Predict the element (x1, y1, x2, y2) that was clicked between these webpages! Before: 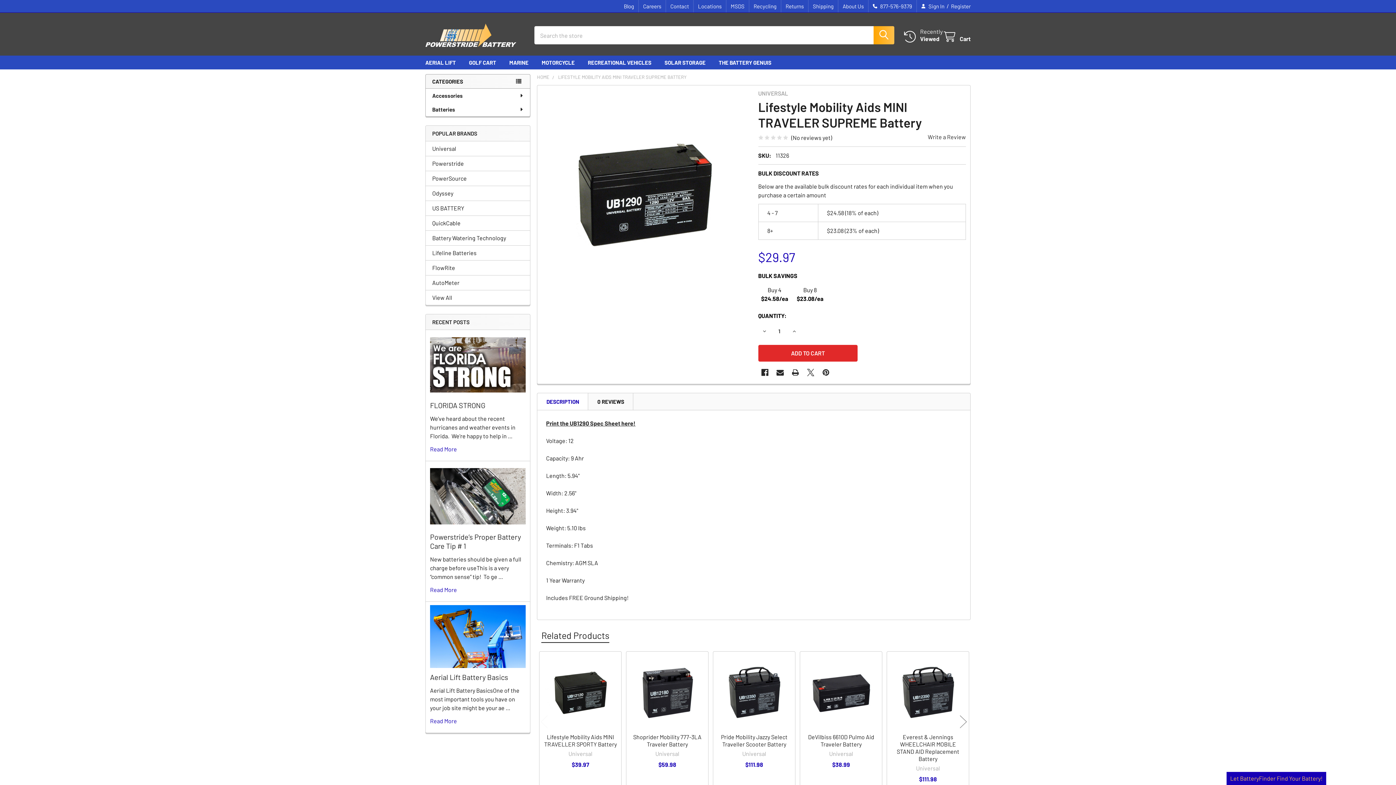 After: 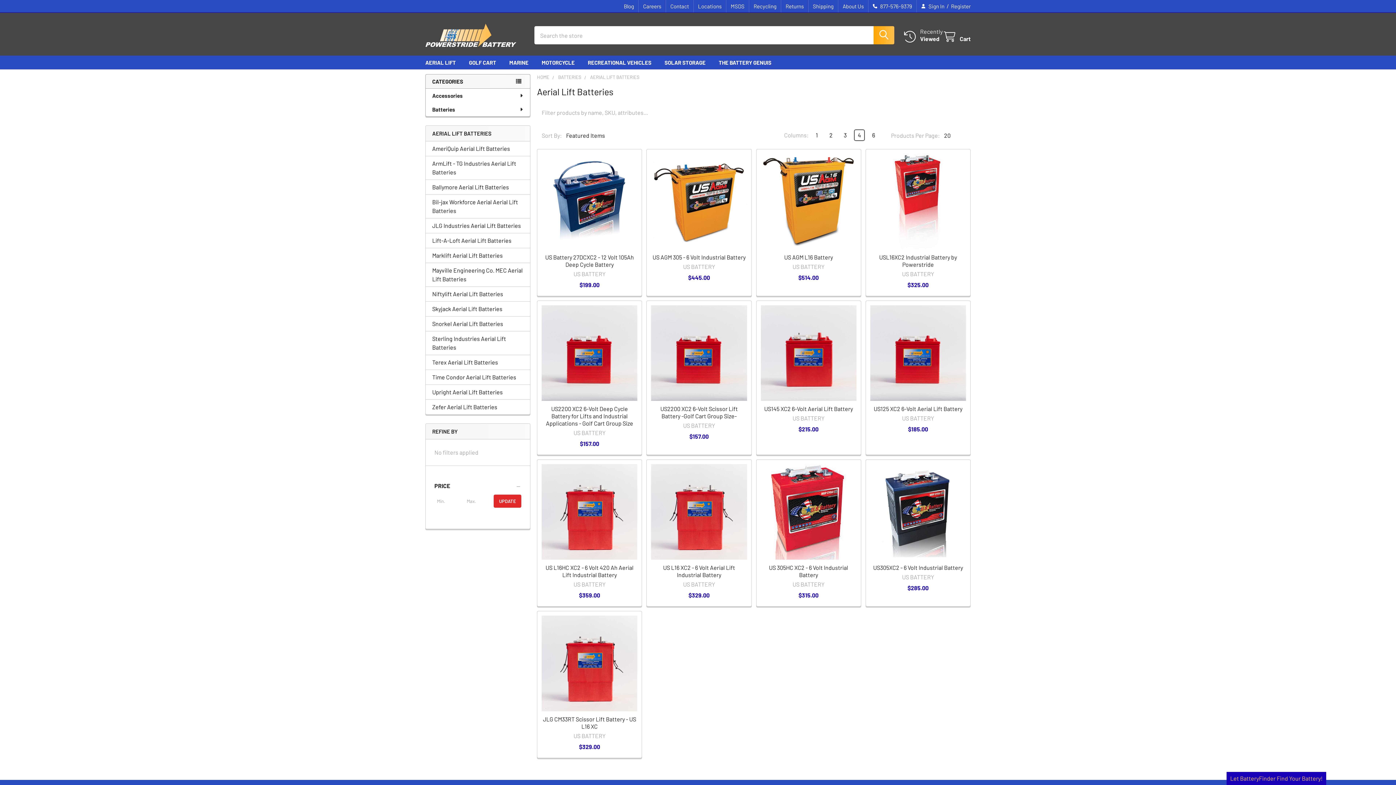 Action: label: AERIAL LIFT bbox: (418, 55, 462, 69)